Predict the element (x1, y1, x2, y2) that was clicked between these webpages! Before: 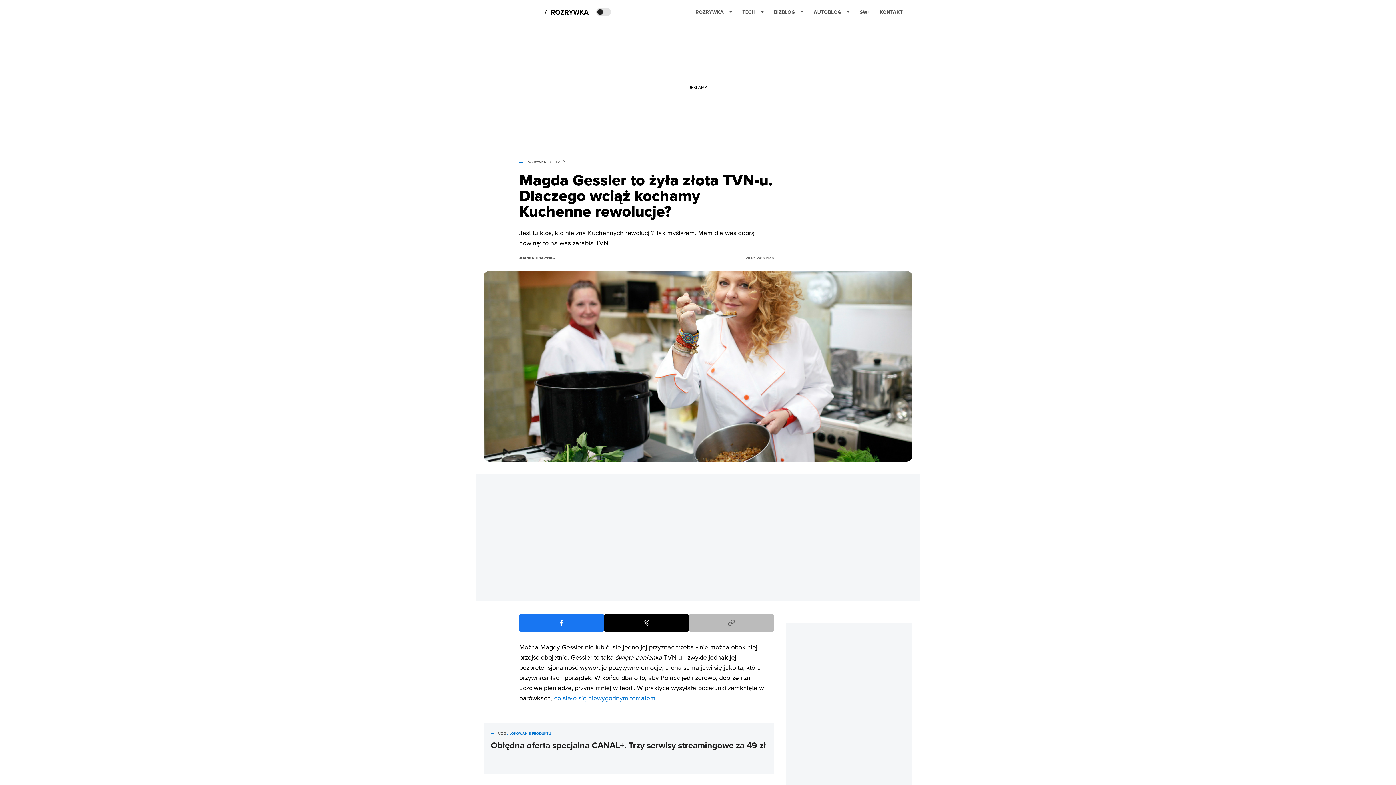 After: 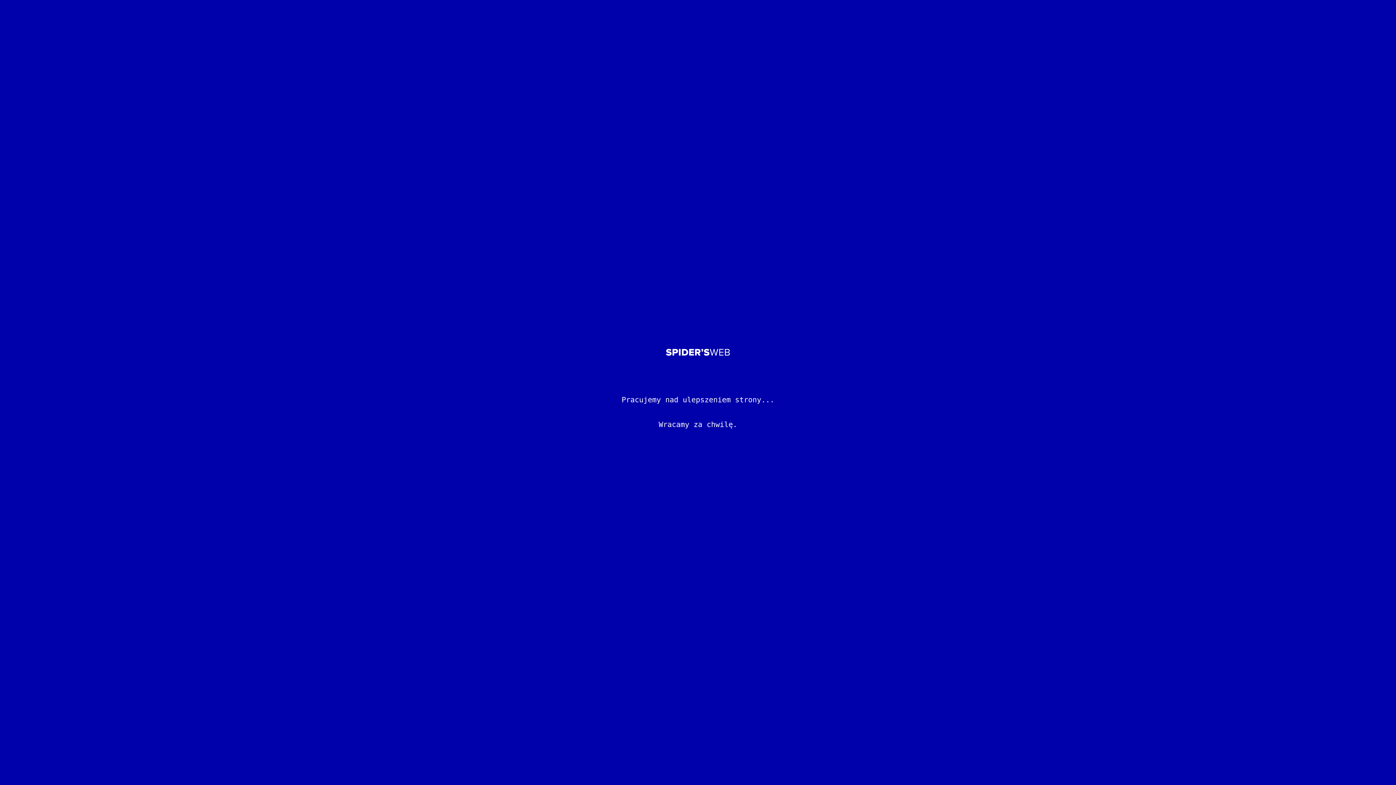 Action: bbox: (555, 160, 560, 164) label: TV